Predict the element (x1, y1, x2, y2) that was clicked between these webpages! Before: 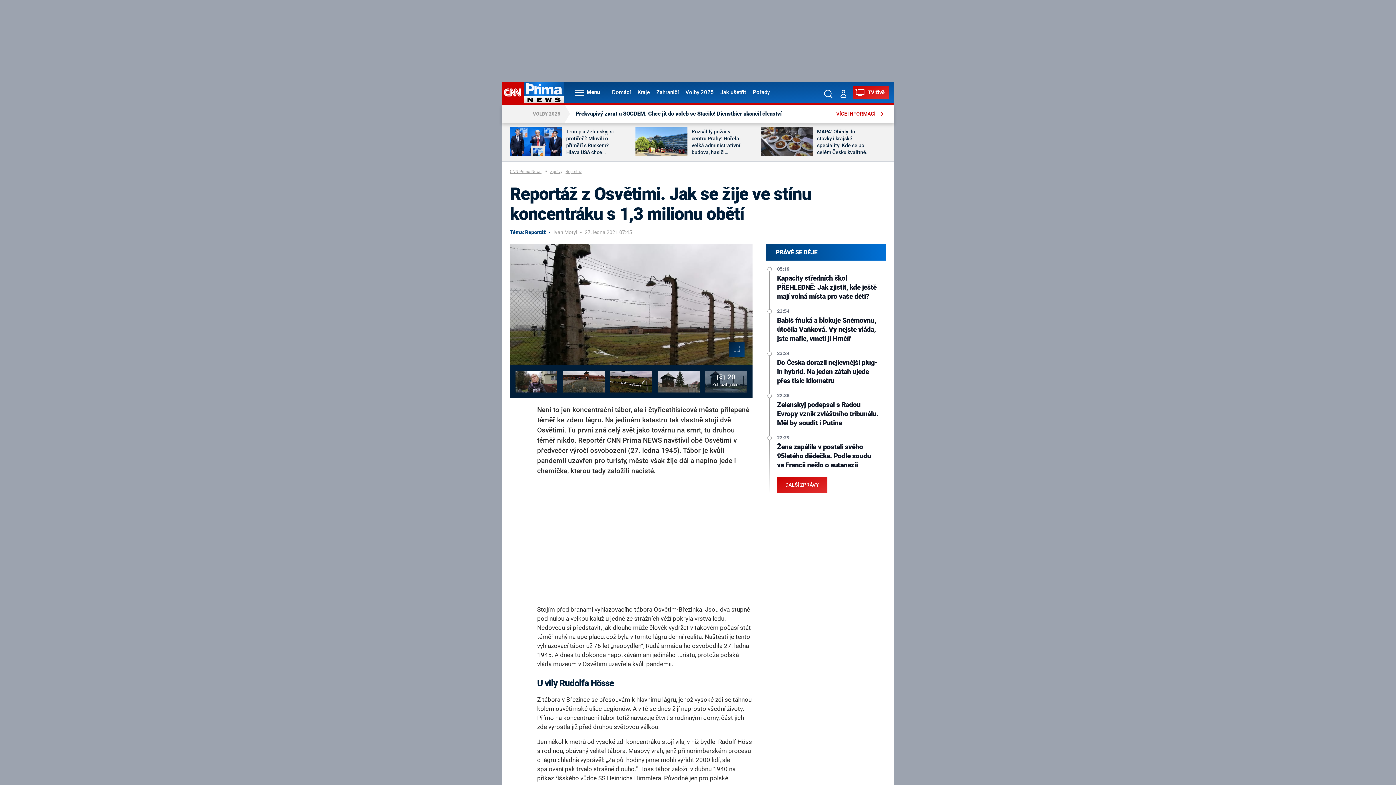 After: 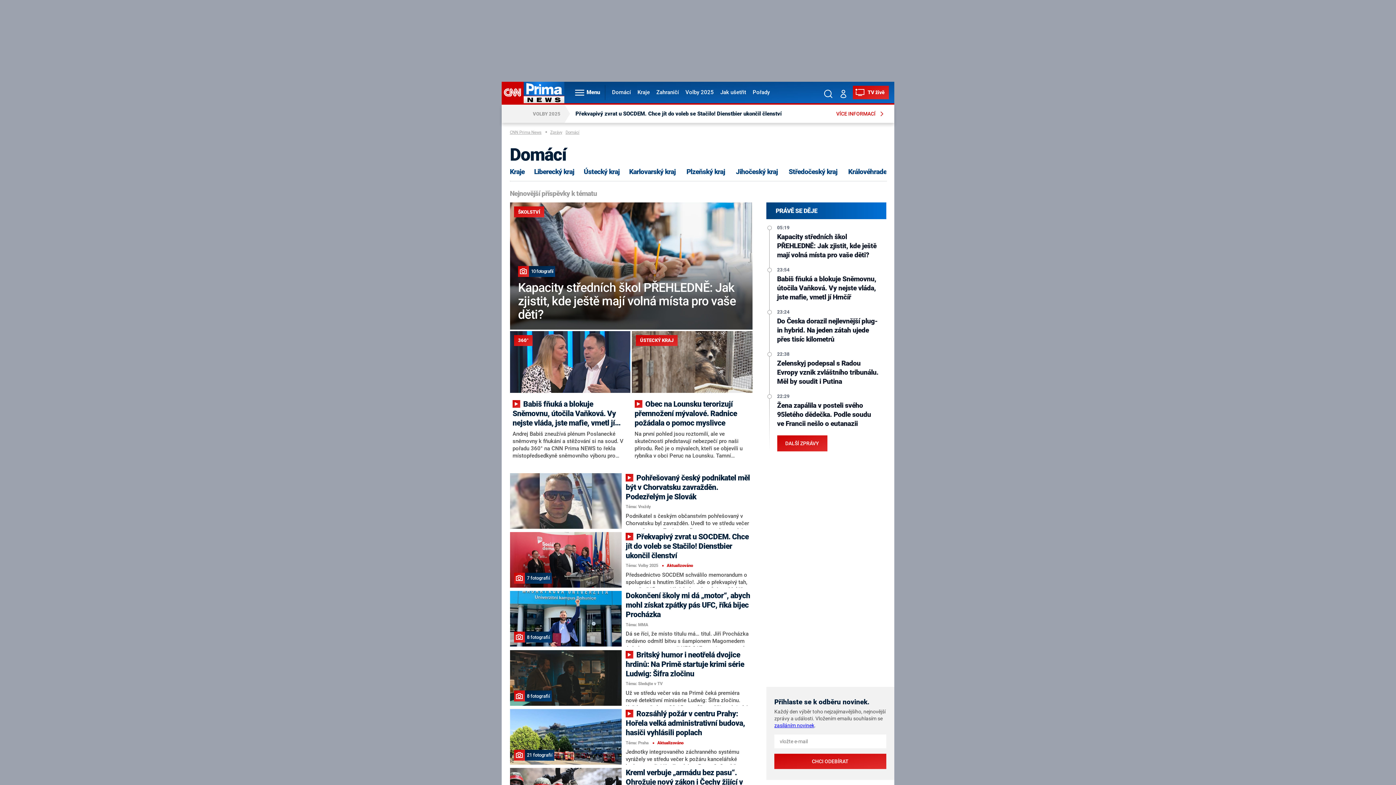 Action: bbox: (609, 81, 633, 103) label: Domácí